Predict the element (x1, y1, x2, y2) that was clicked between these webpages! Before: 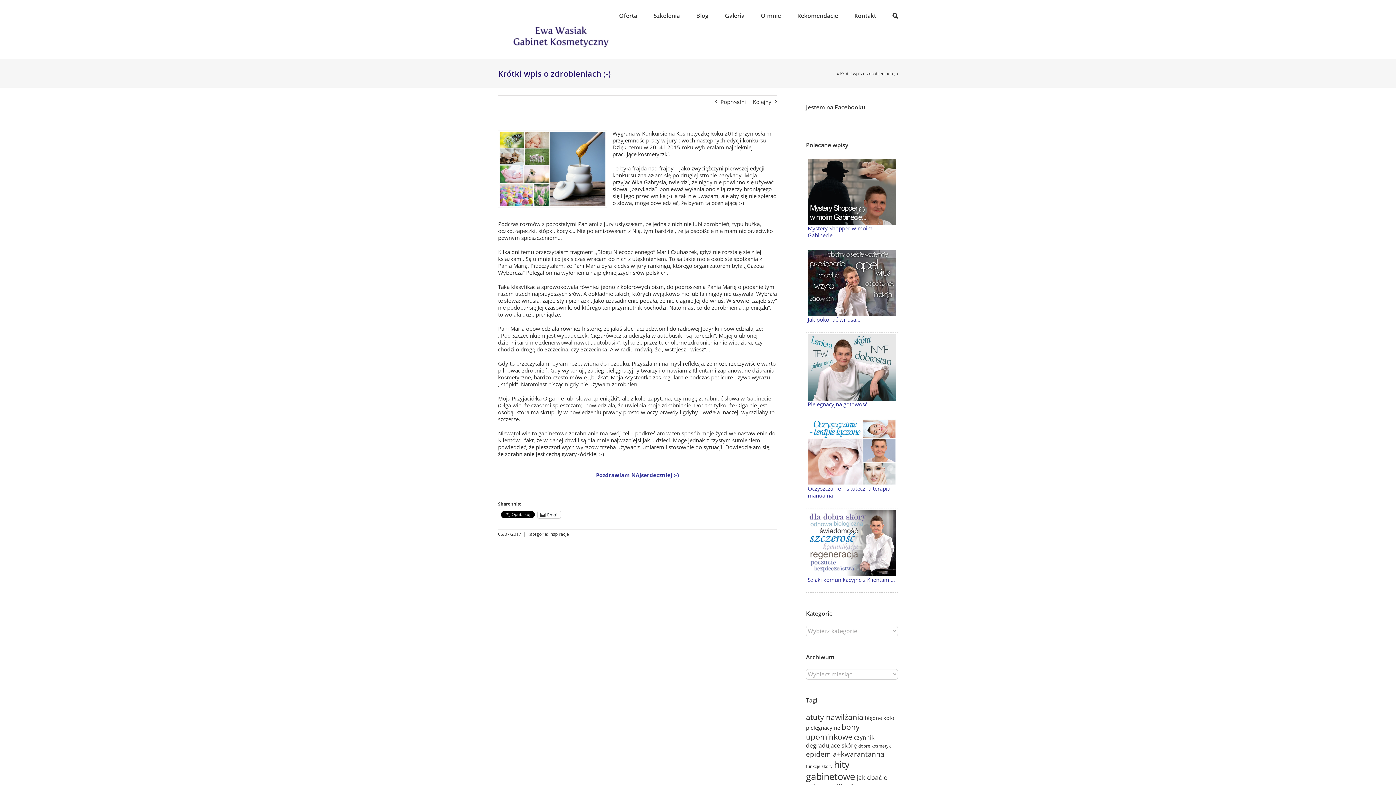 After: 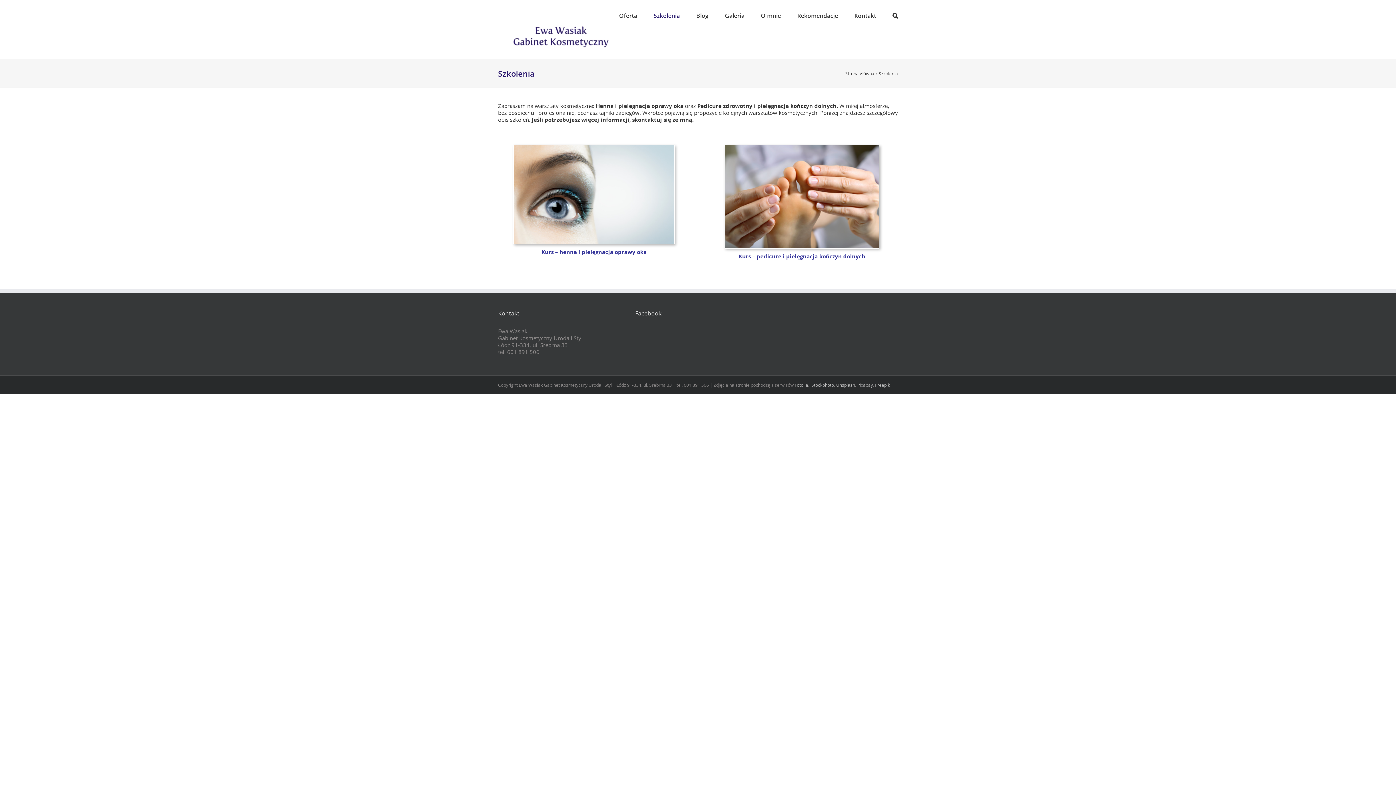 Action: bbox: (653, 0, 680, 30) label: Szkolenia